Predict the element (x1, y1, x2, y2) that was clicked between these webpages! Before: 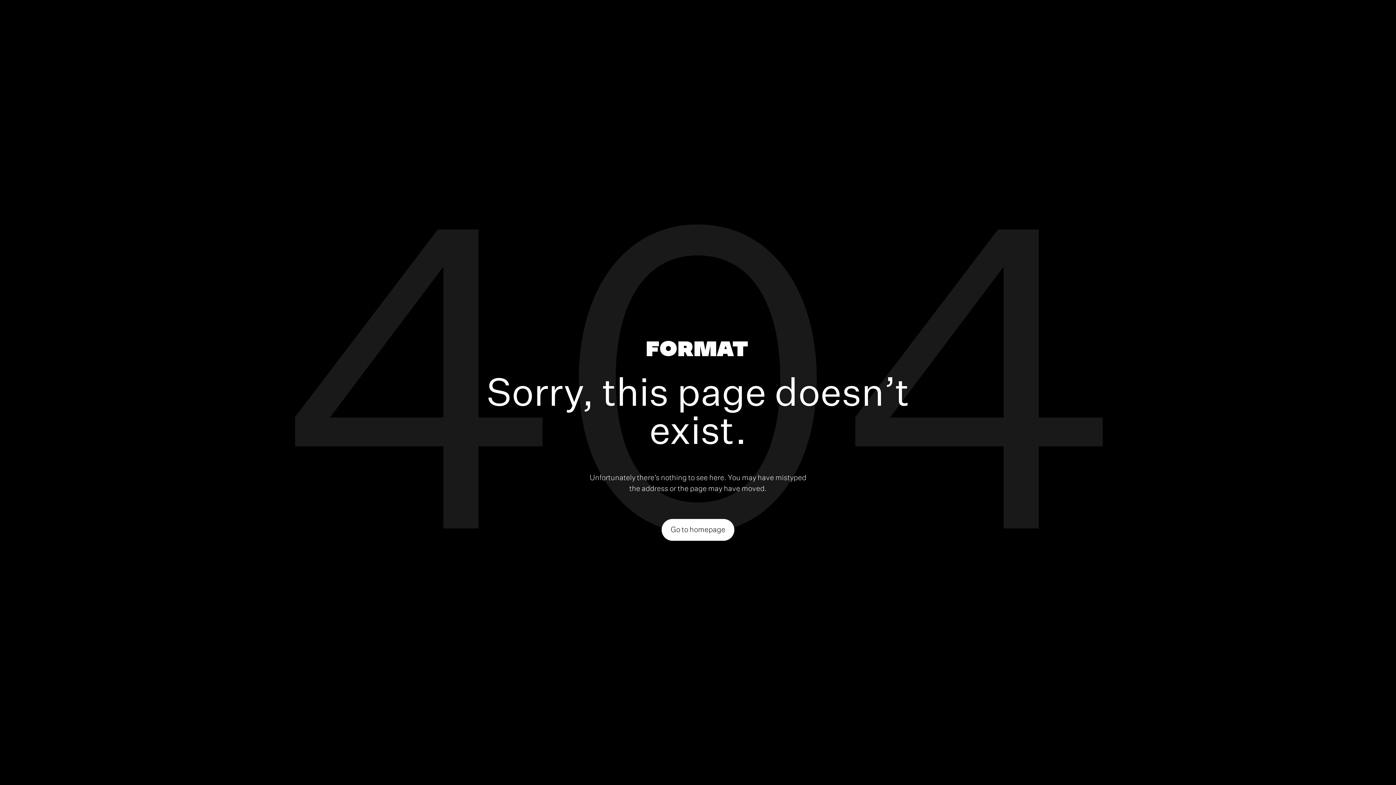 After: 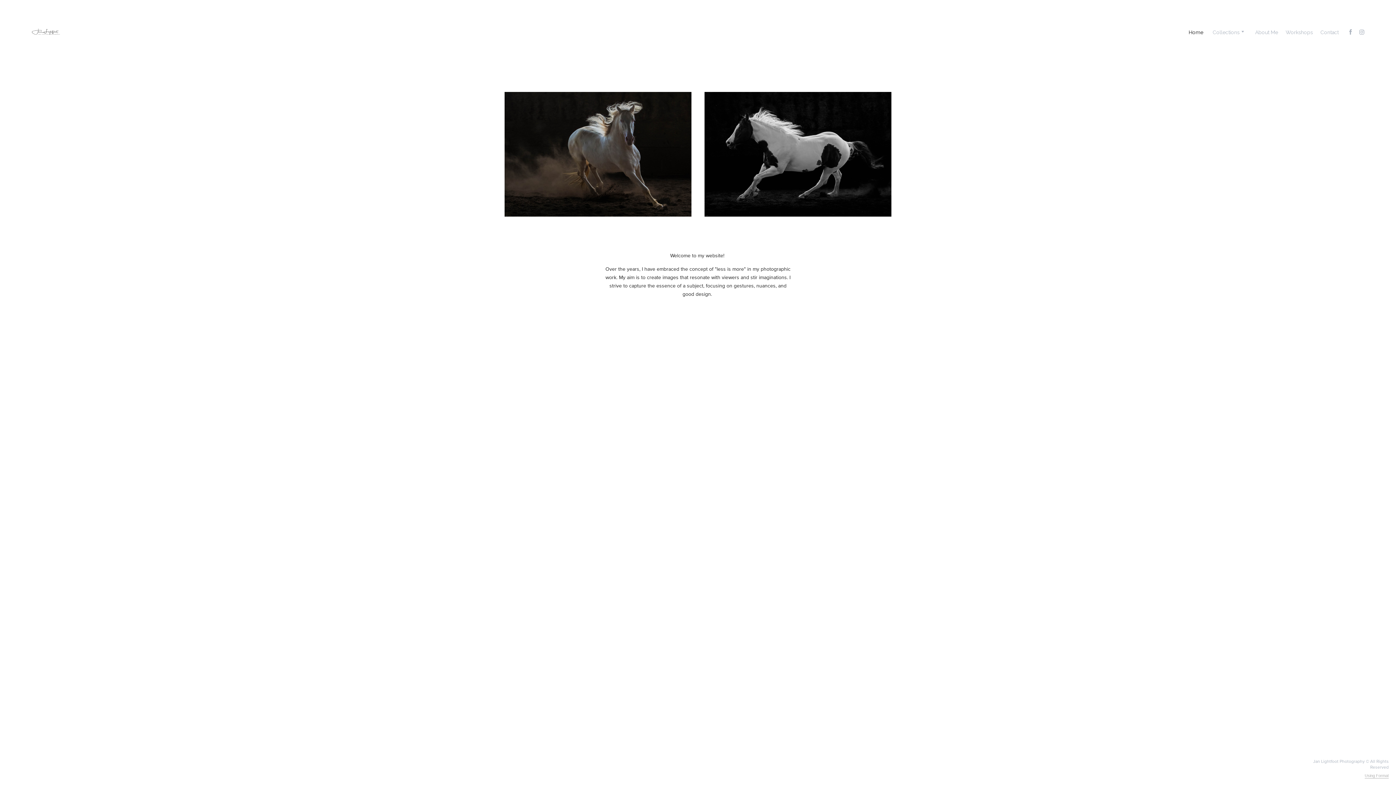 Action: bbox: (661, 519, 734, 540) label: Go to homepage